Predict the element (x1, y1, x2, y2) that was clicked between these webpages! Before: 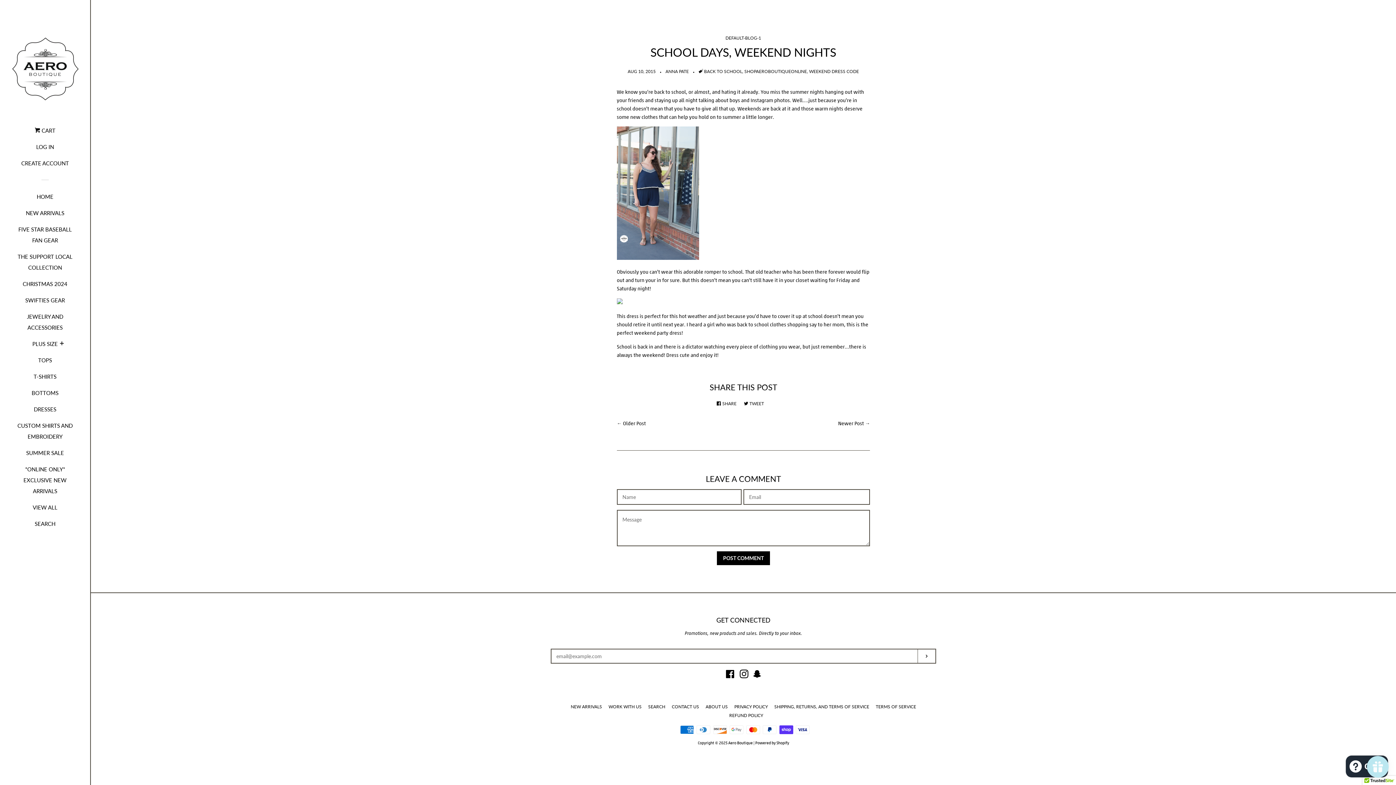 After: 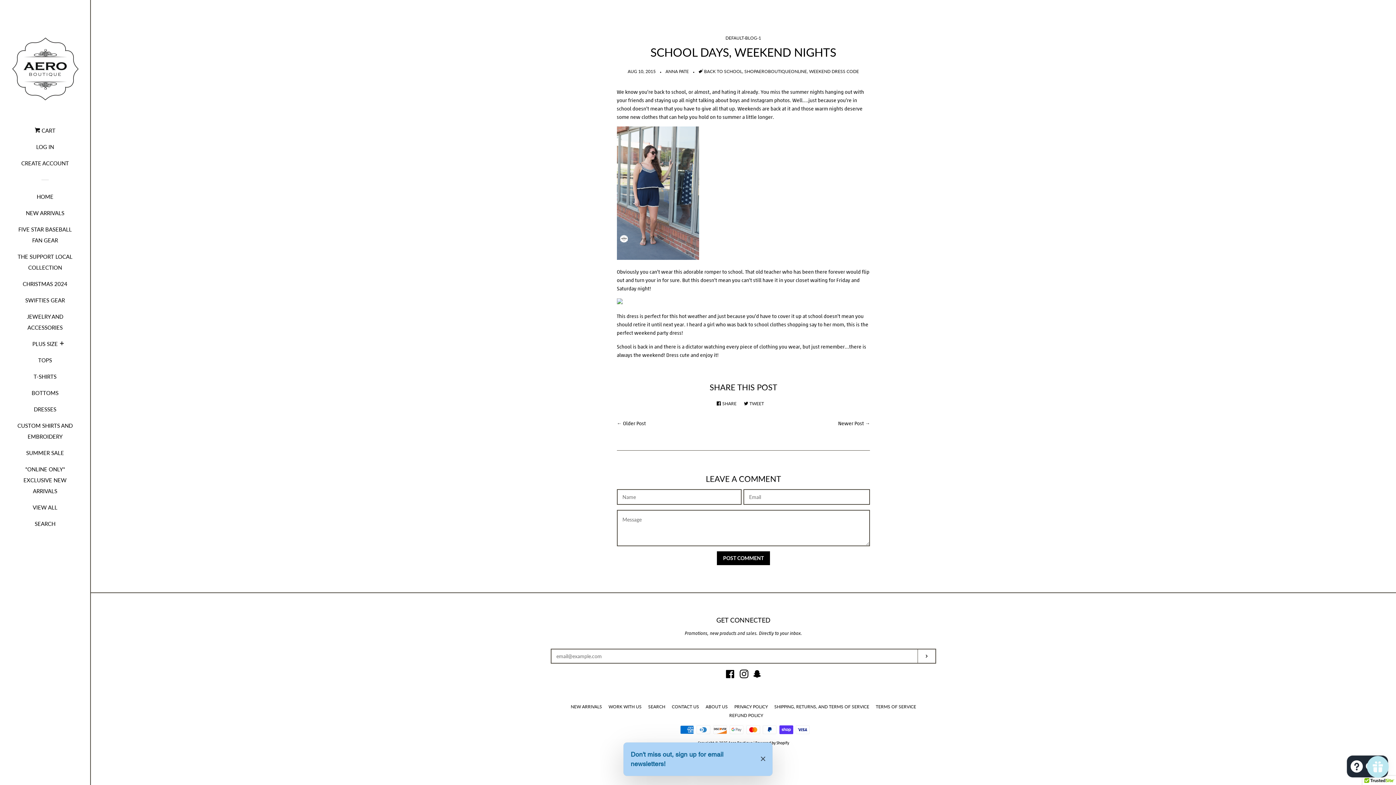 Action: bbox: (744, 397, 767, 410) label:  TWEET
TWEET ON TWITTER